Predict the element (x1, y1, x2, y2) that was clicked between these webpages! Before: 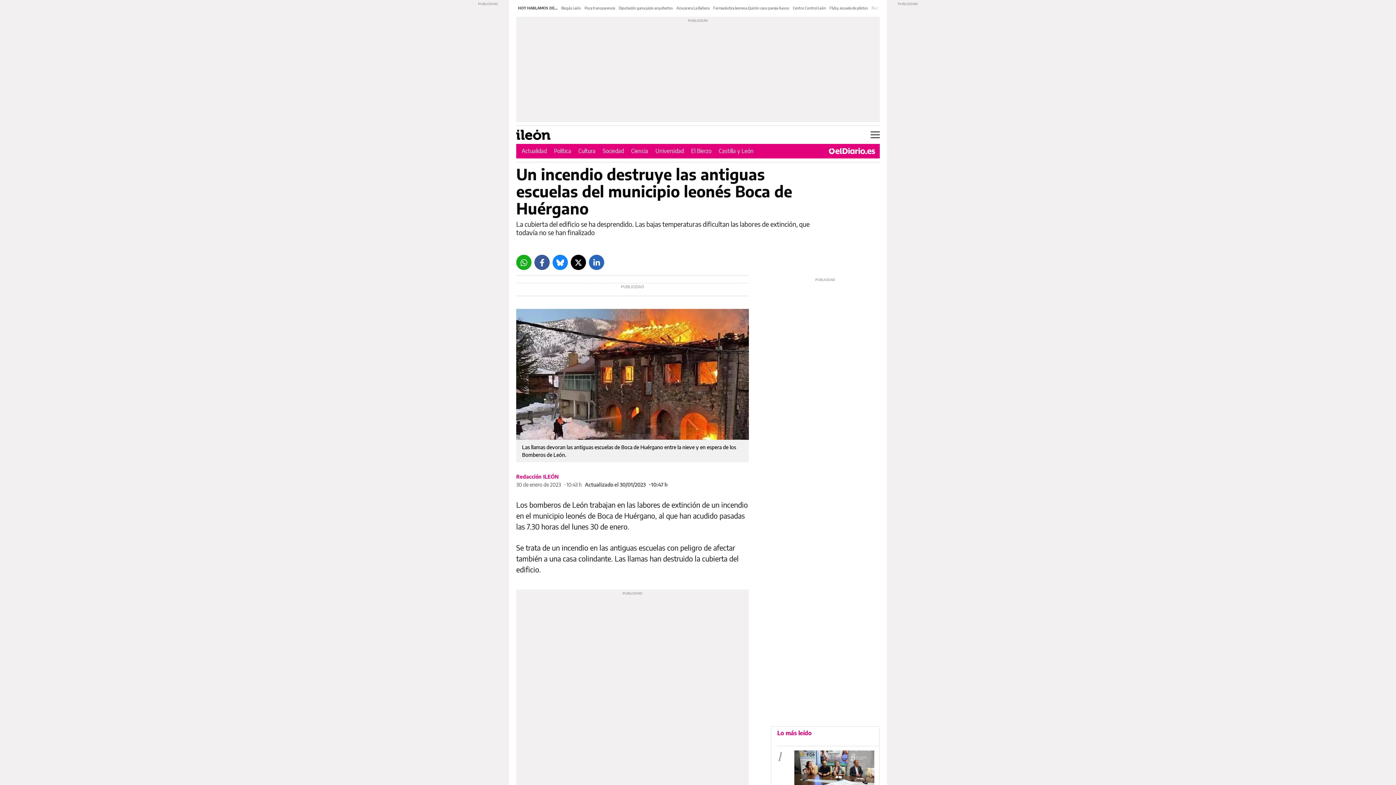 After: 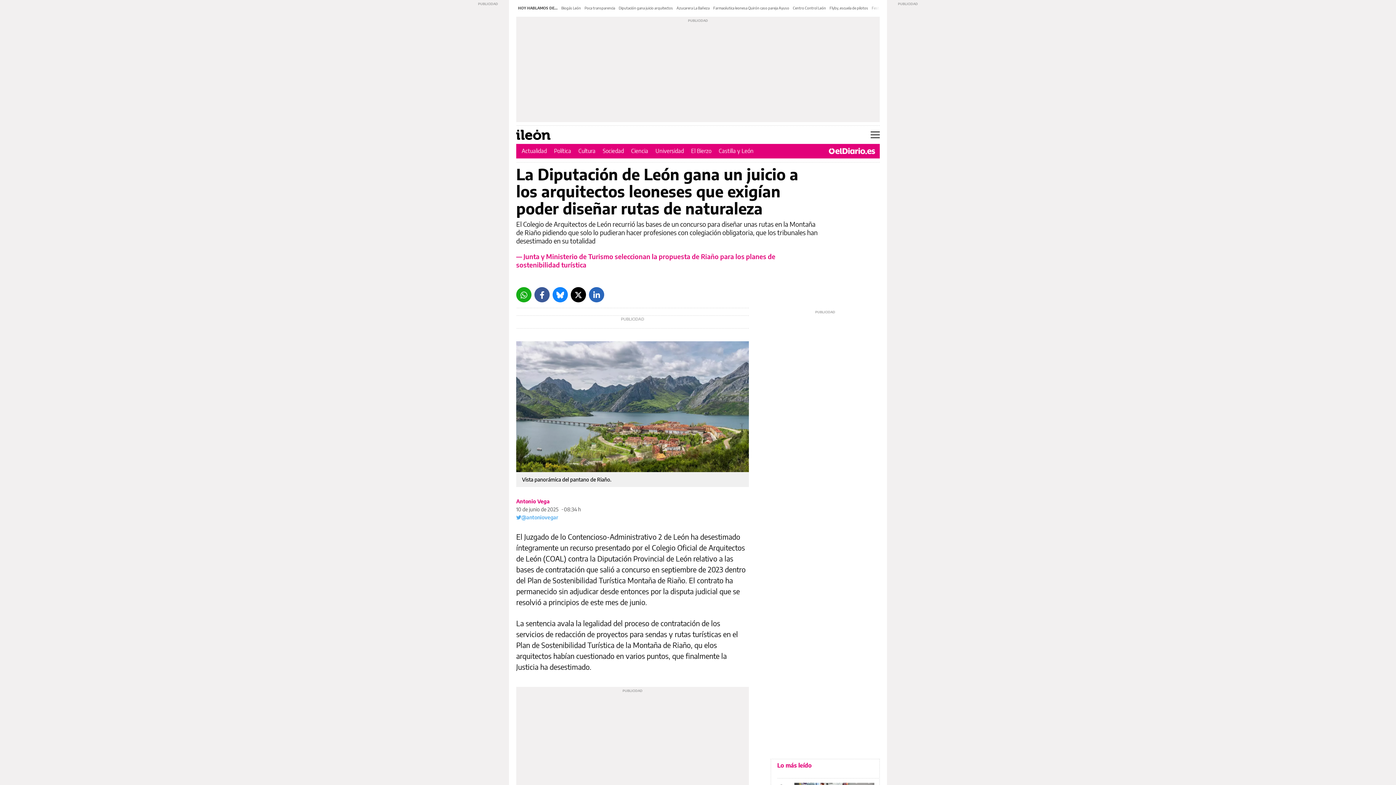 Action: bbox: (618, 5, 673, 10) label: Diputación gana juicio arquitectos